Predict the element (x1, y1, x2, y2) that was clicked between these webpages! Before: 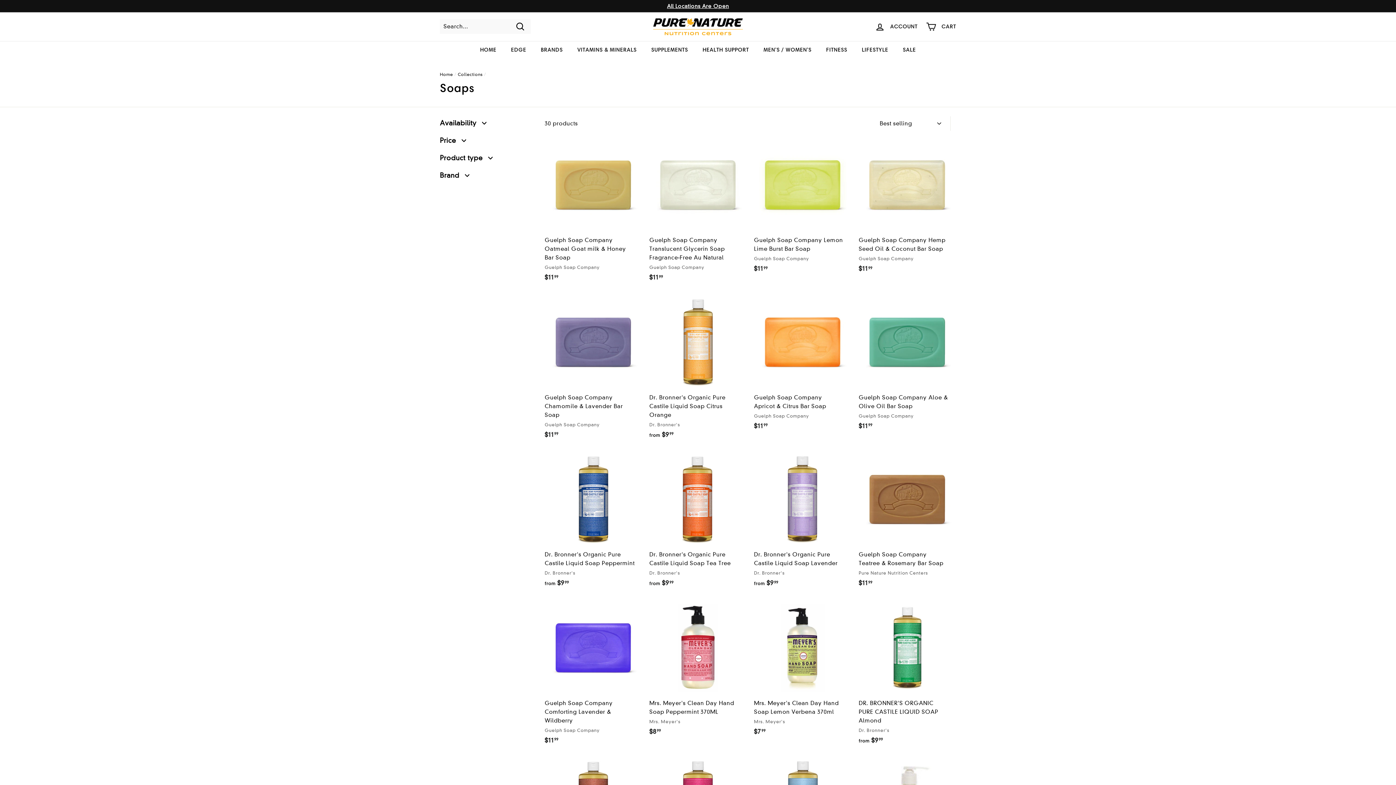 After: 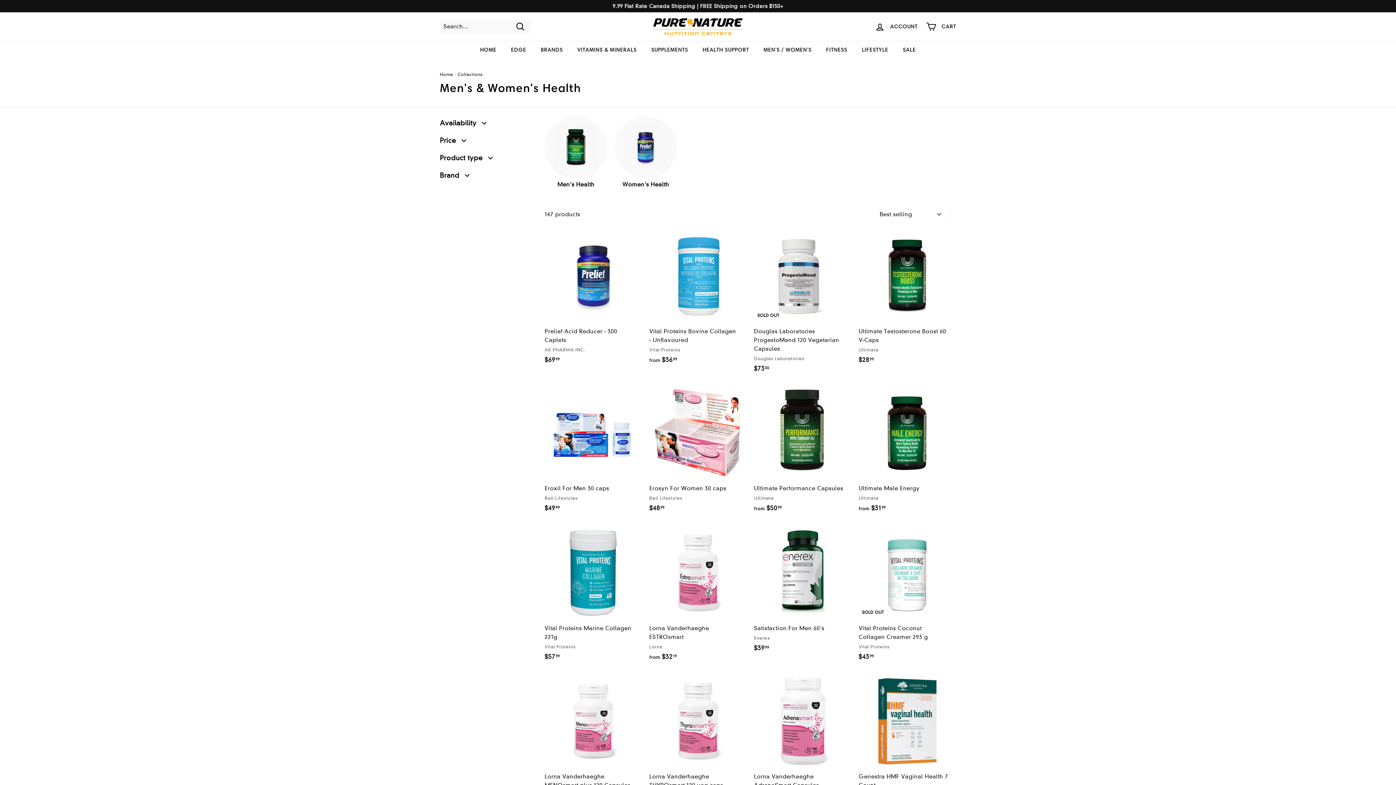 Action: bbox: (756, 40, 819, 58) label: MEN'S / WOMEN'S